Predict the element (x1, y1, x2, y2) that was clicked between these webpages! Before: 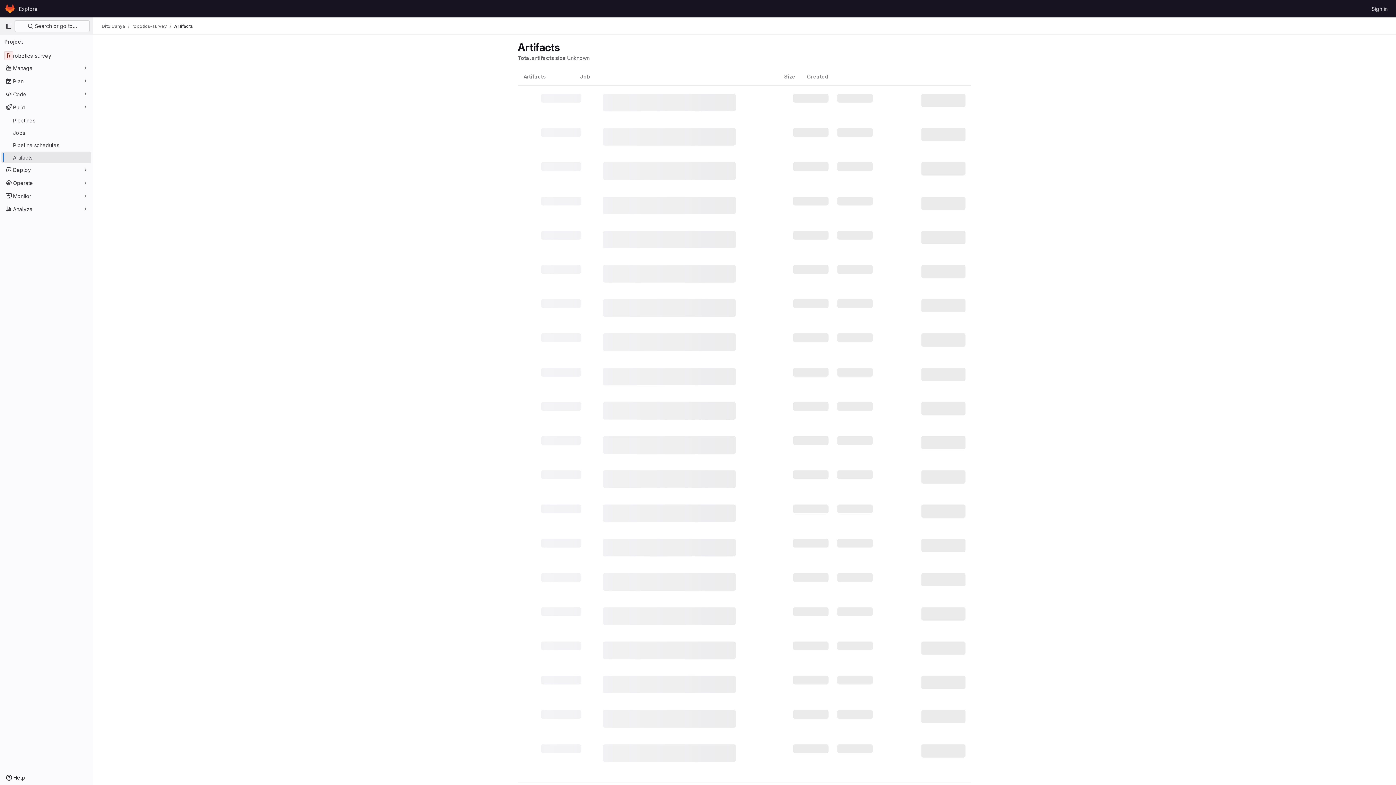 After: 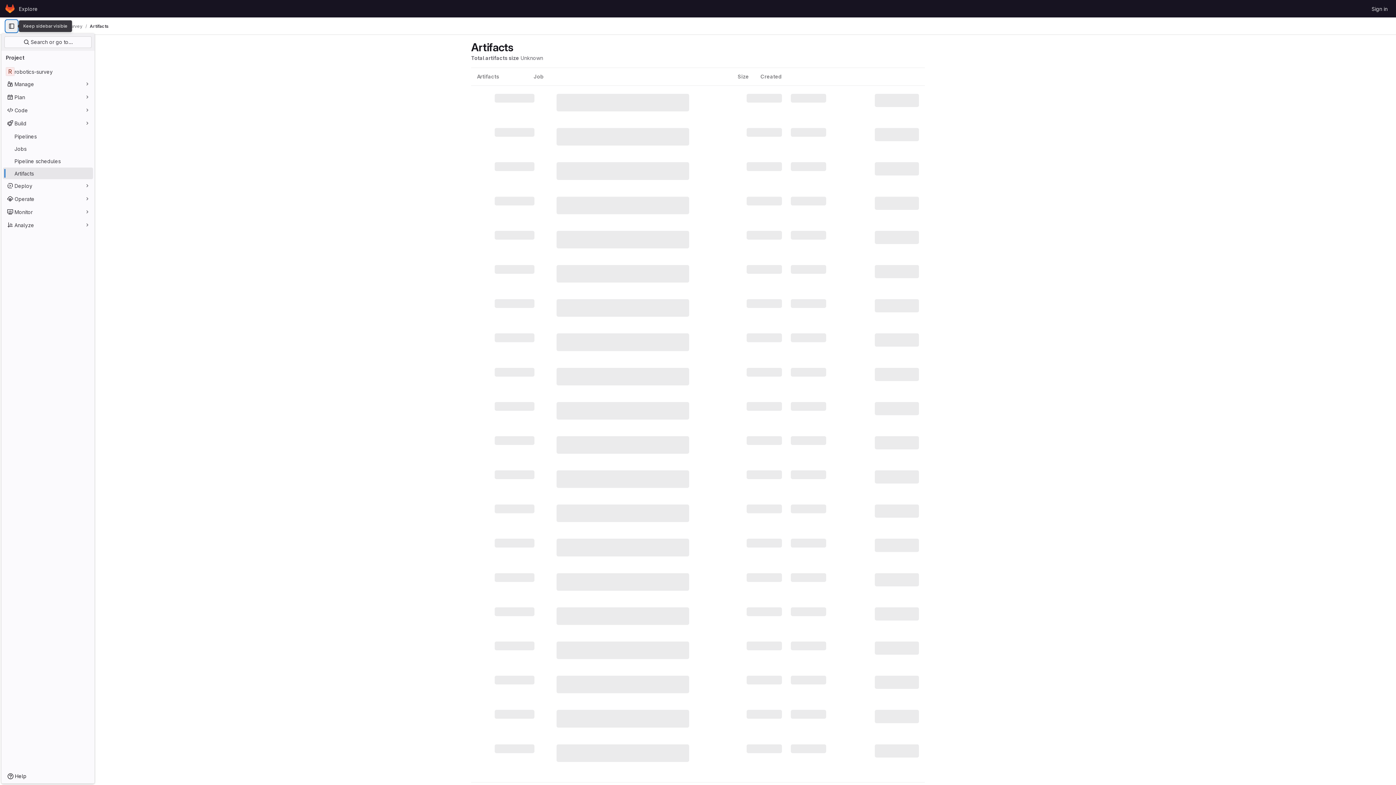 Action: bbox: (2, 20, 14, 32) label: Primary navigation sidebar